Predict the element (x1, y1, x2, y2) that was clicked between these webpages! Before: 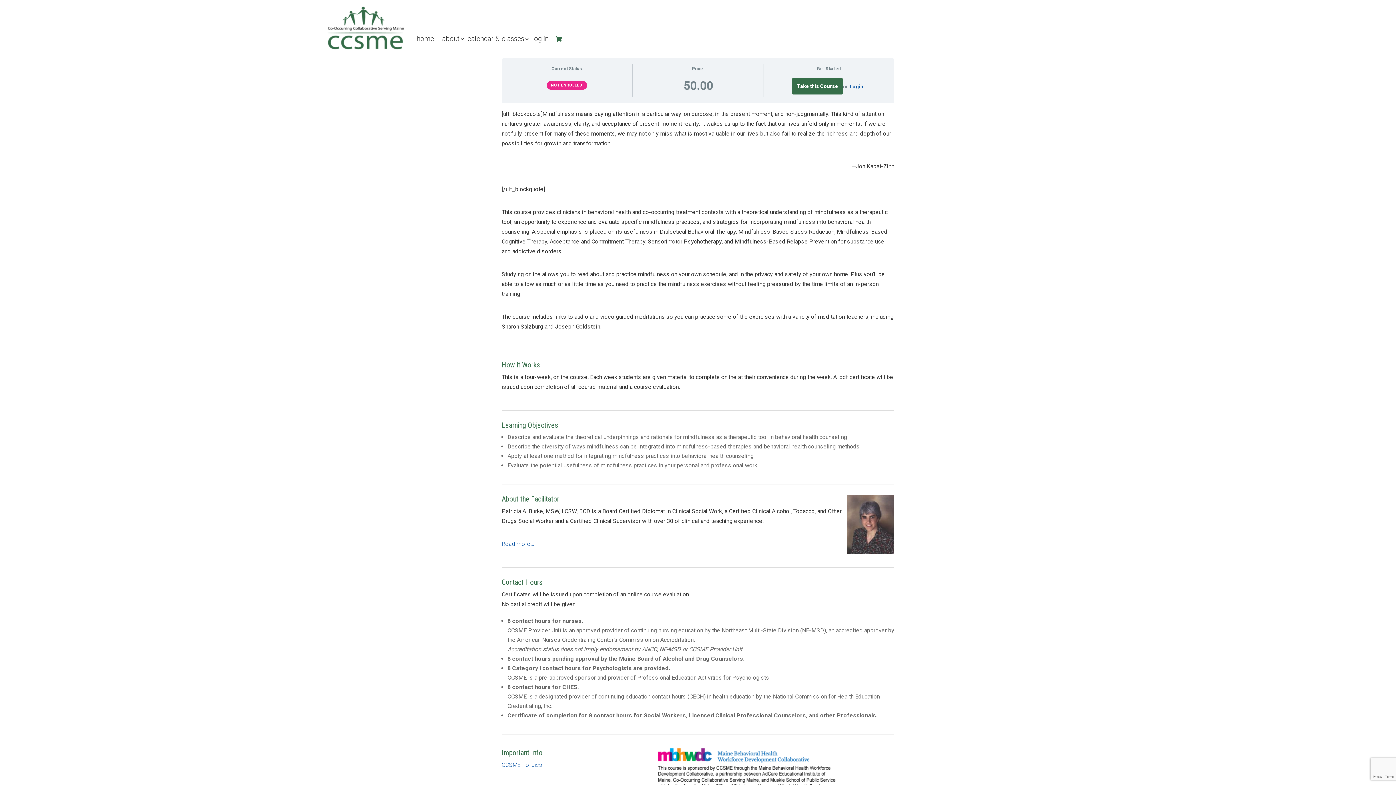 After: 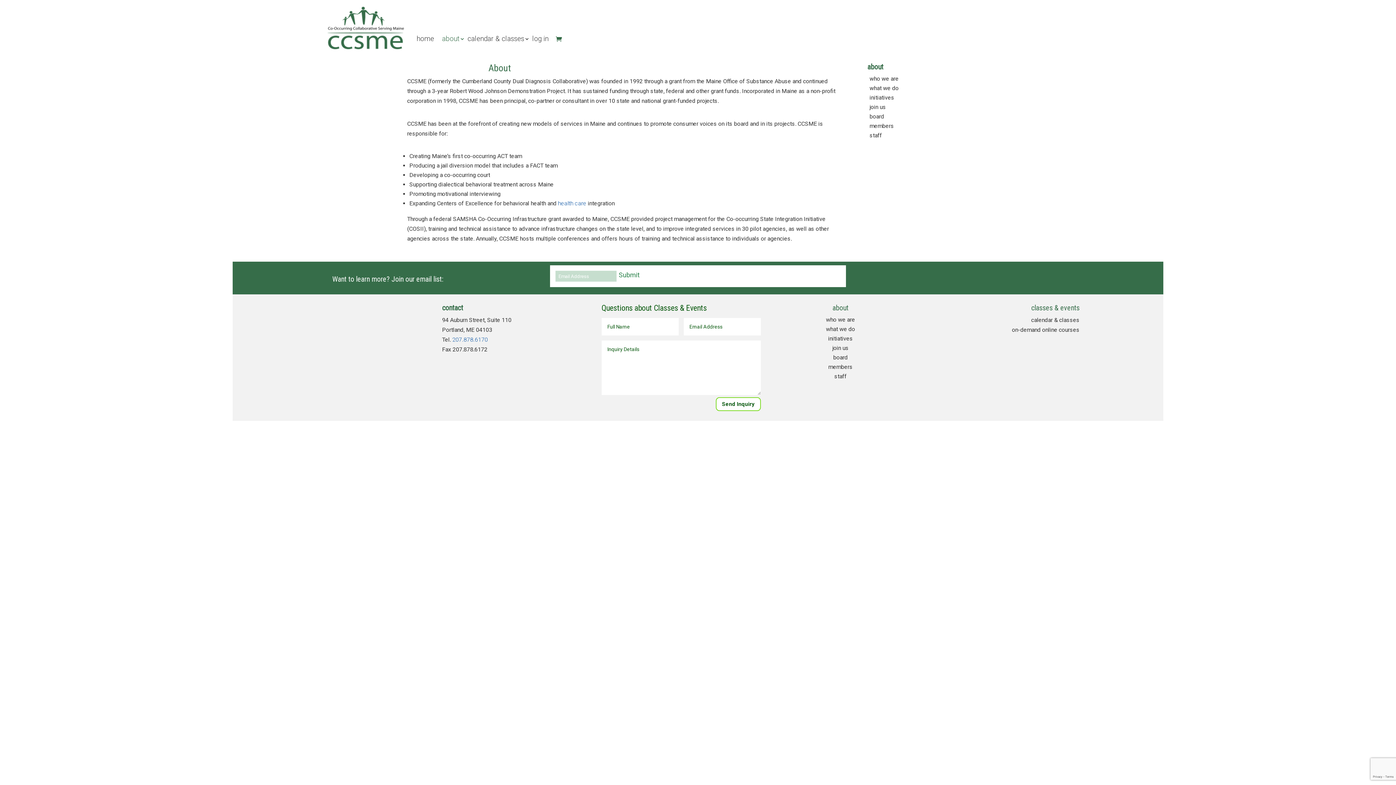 Action: label: about bbox: (442, 0, 459, 56)